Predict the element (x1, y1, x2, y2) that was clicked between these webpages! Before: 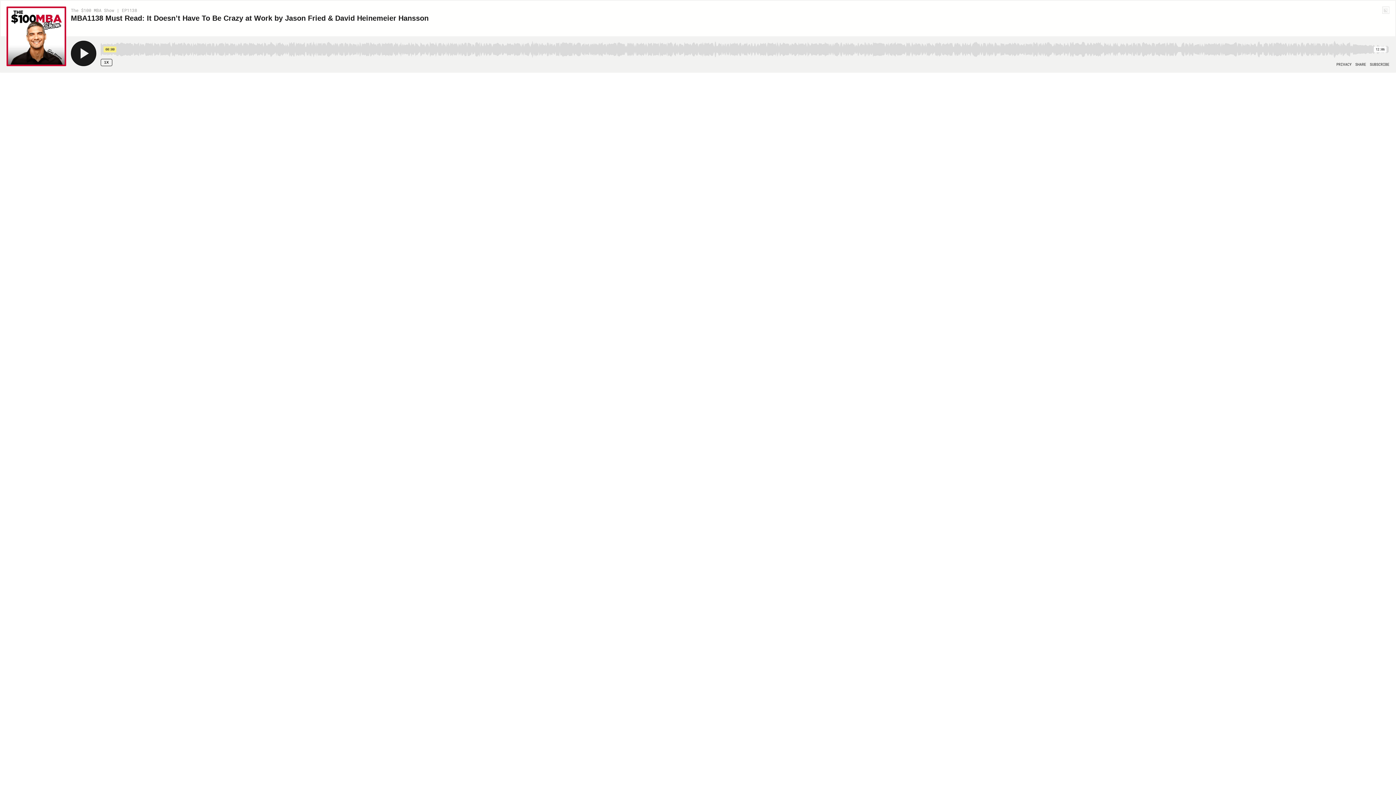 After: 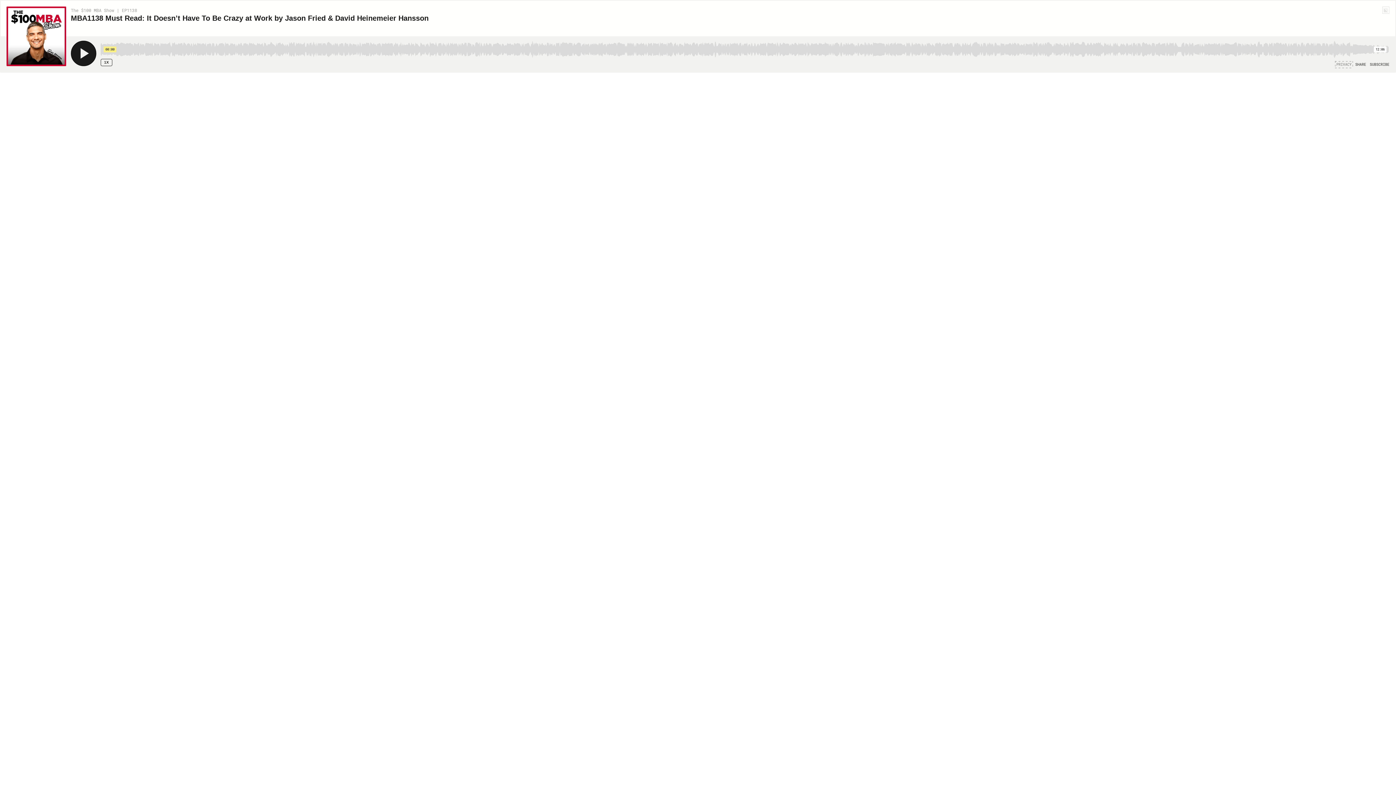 Action: bbox: (1336, 62, 1352, 66) label: PRIVACY